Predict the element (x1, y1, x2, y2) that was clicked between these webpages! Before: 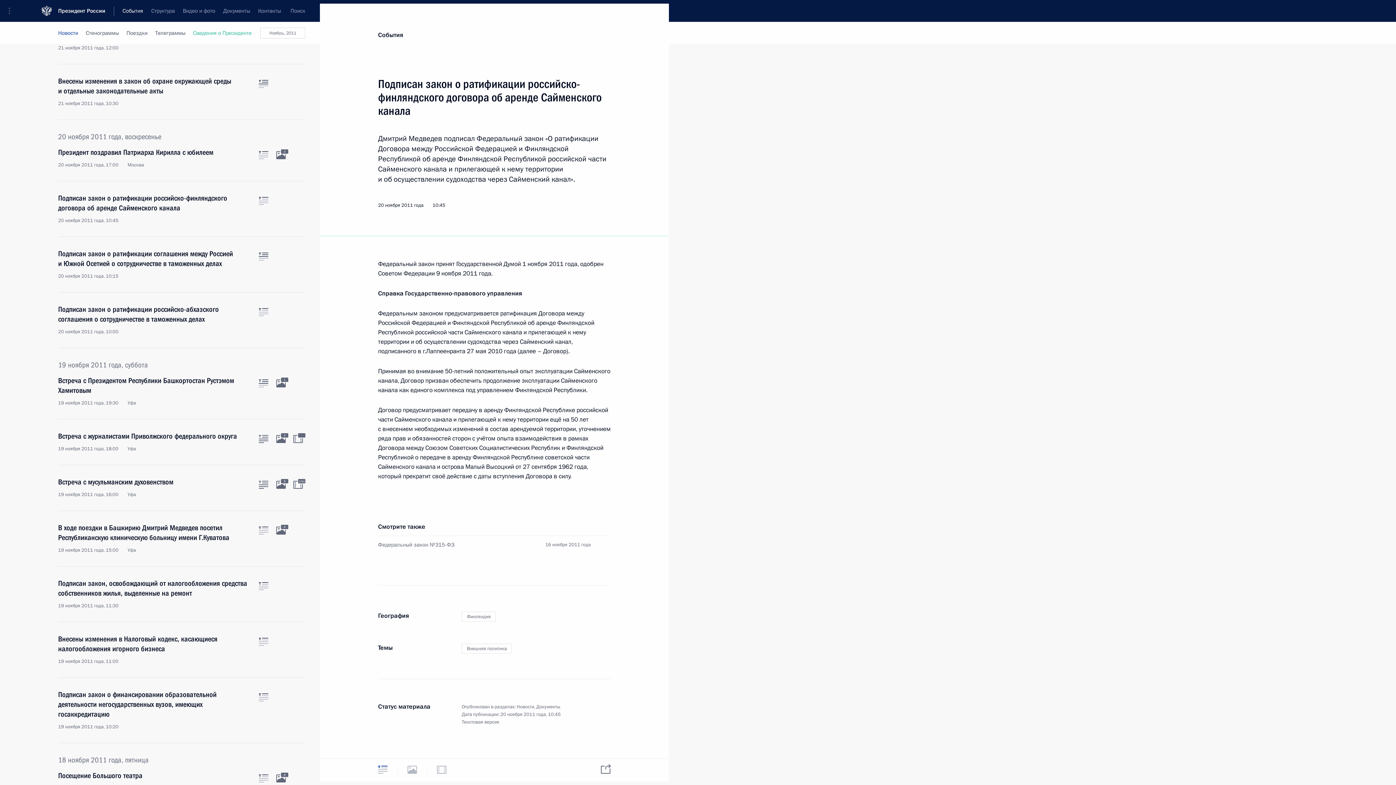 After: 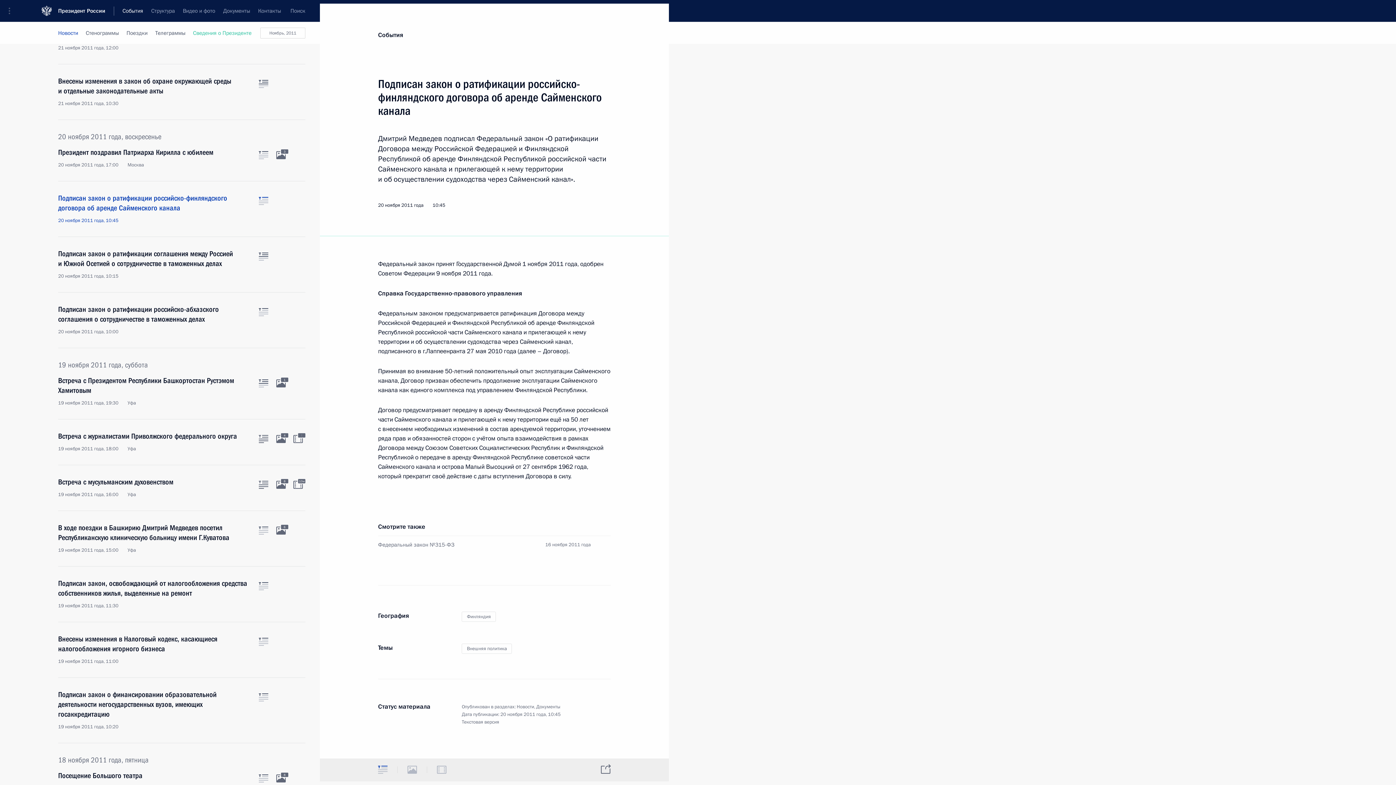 Action: bbox: (368, 759, 397, 780) label: Текст